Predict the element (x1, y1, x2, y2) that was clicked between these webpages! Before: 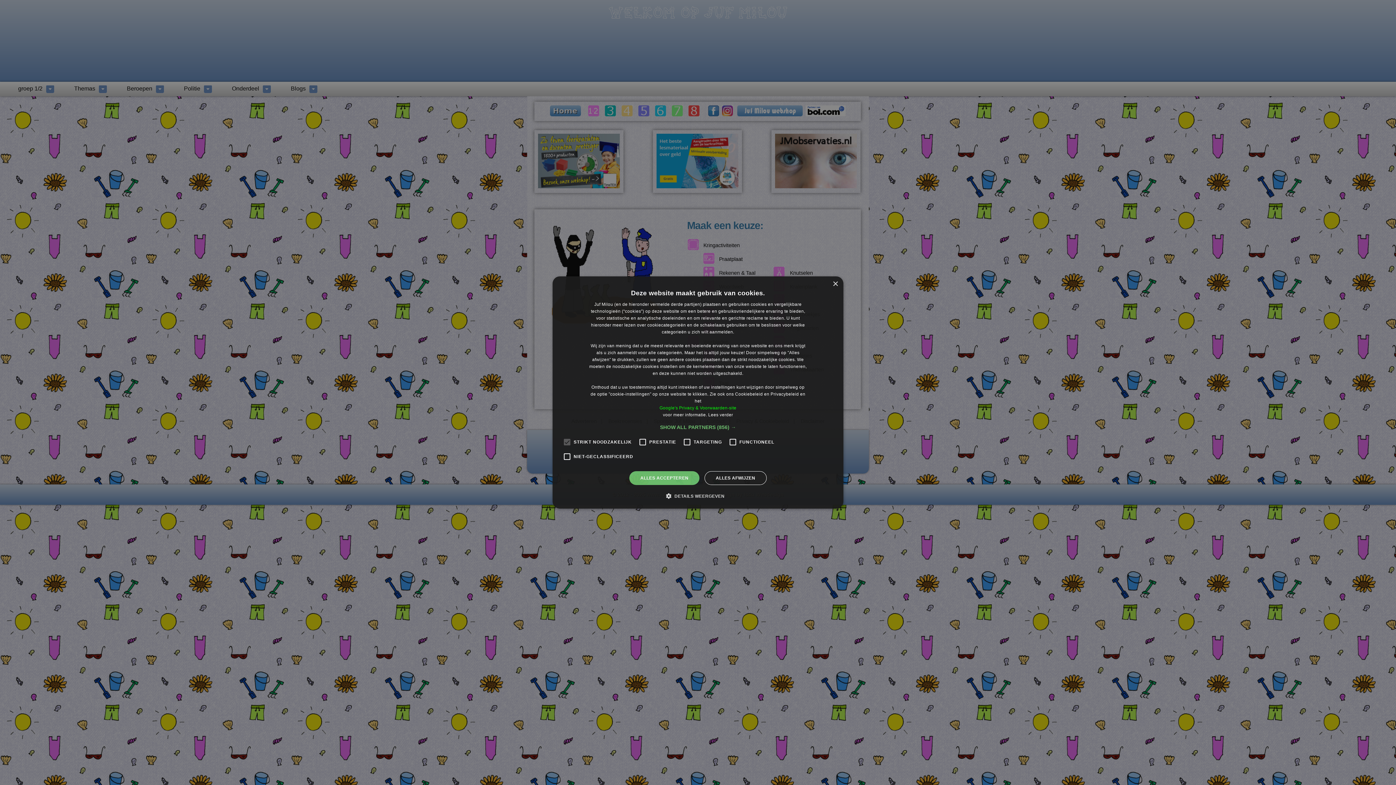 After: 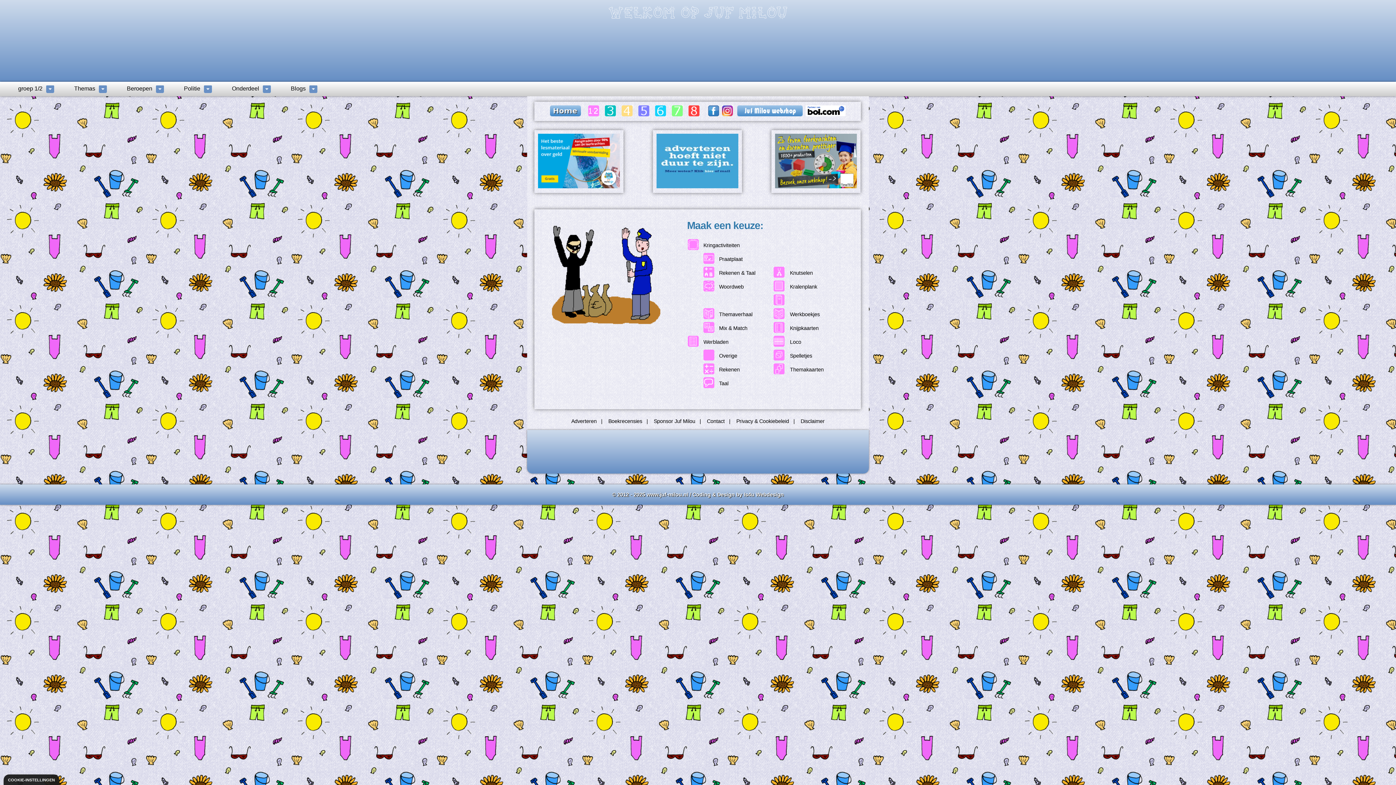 Action: label: ALLES ACCEPTEREN bbox: (629, 471, 699, 485)